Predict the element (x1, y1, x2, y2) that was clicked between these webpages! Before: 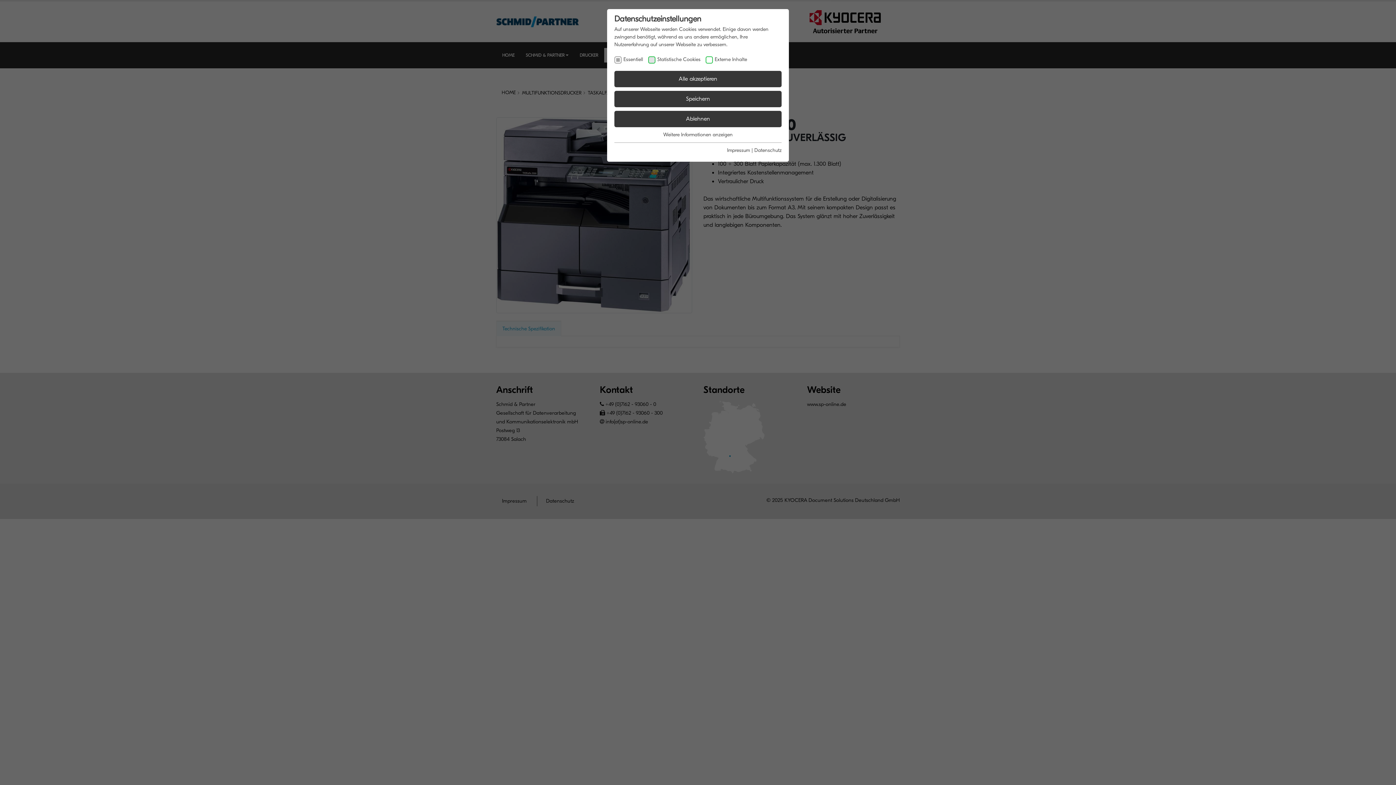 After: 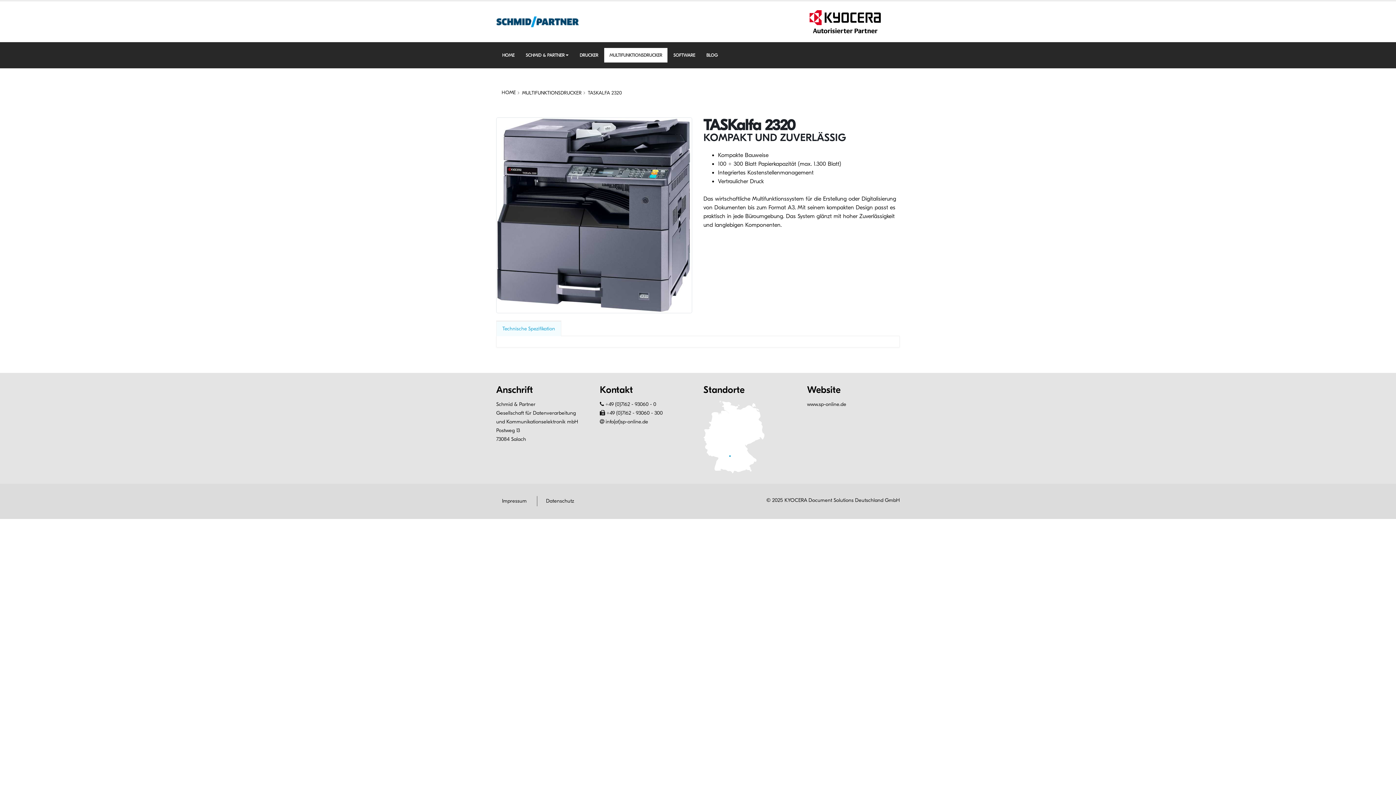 Action: bbox: (614, 110, 781, 127) label: Ablehnen